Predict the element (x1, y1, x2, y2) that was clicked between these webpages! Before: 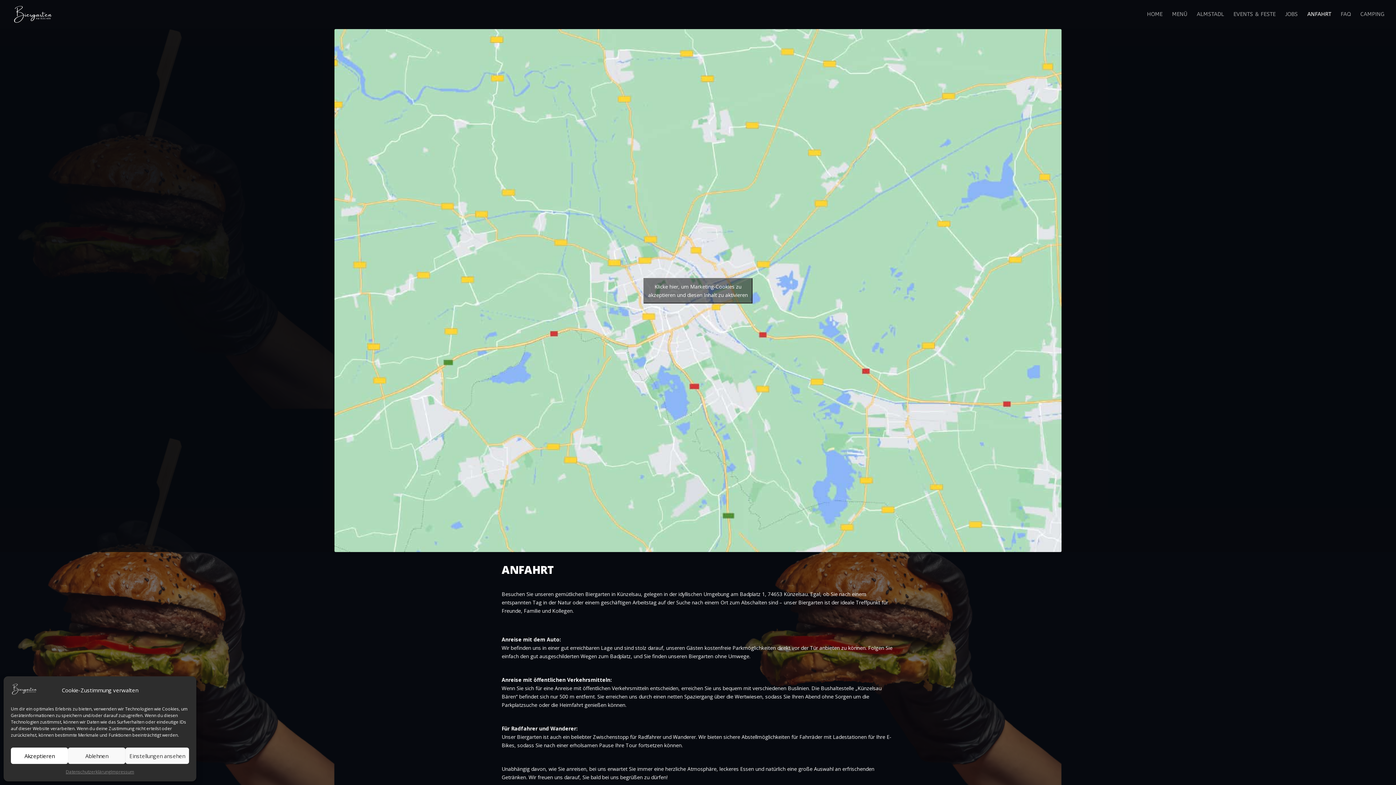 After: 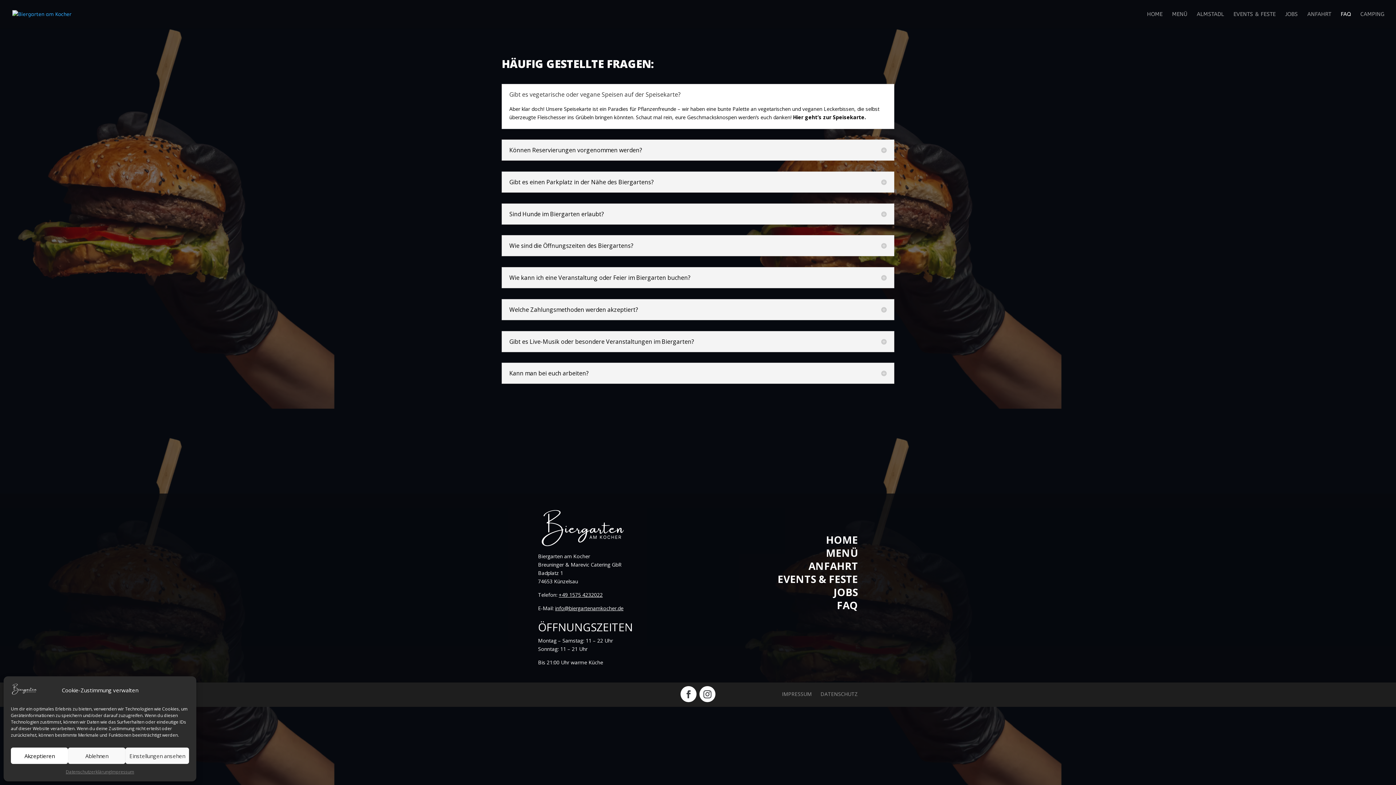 Action: label: FAQ bbox: (1341, 11, 1351, 28)